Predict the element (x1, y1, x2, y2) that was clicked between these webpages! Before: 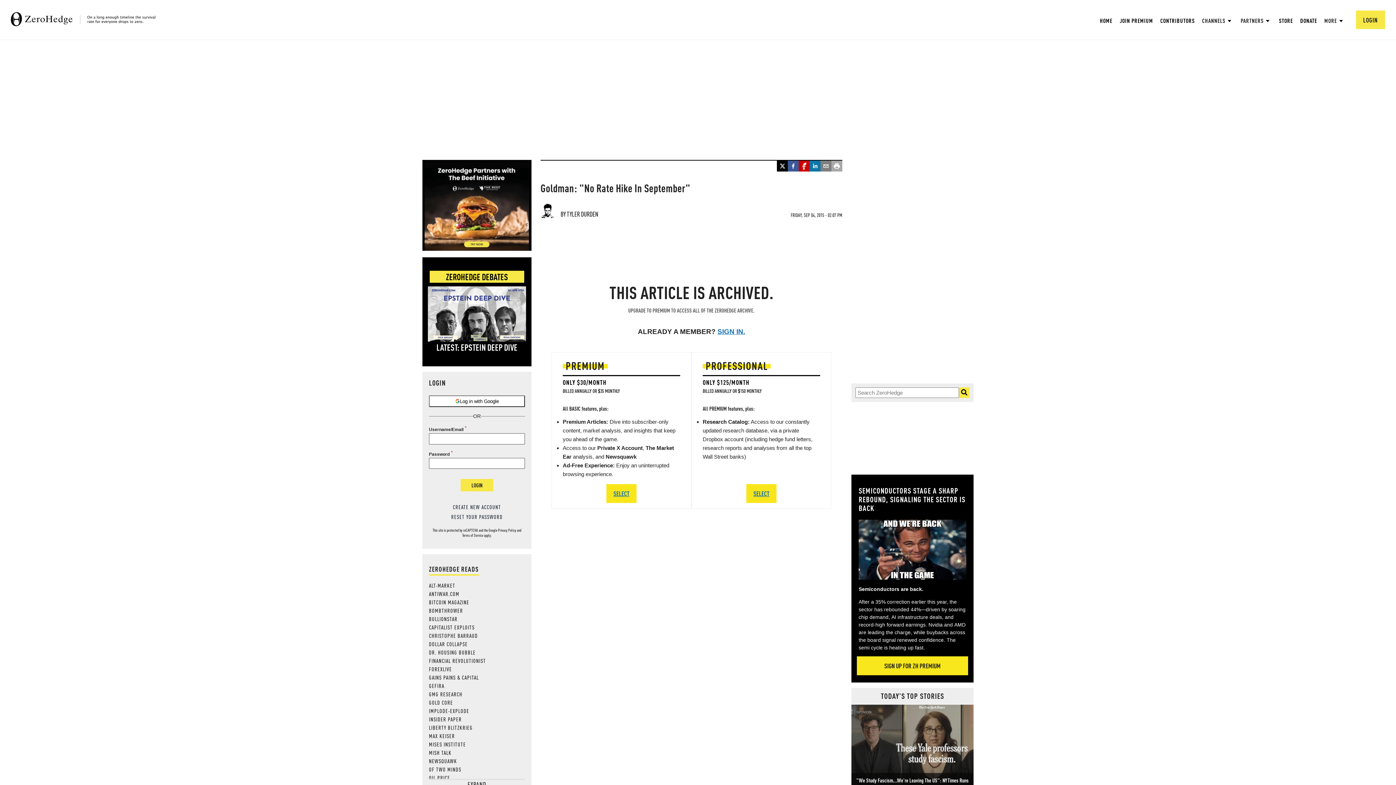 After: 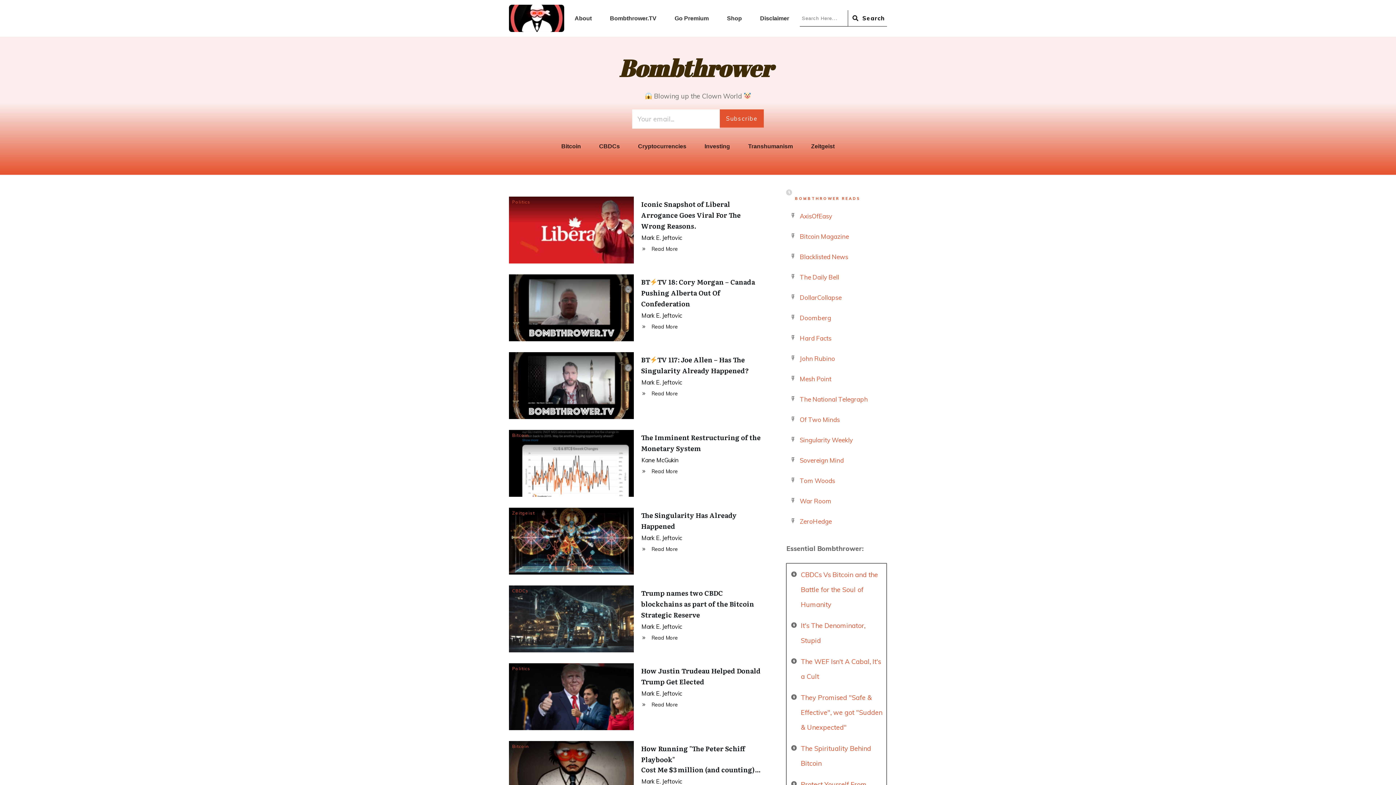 Action: bbox: (429, 607, 463, 614) label: BOMBTHROWER